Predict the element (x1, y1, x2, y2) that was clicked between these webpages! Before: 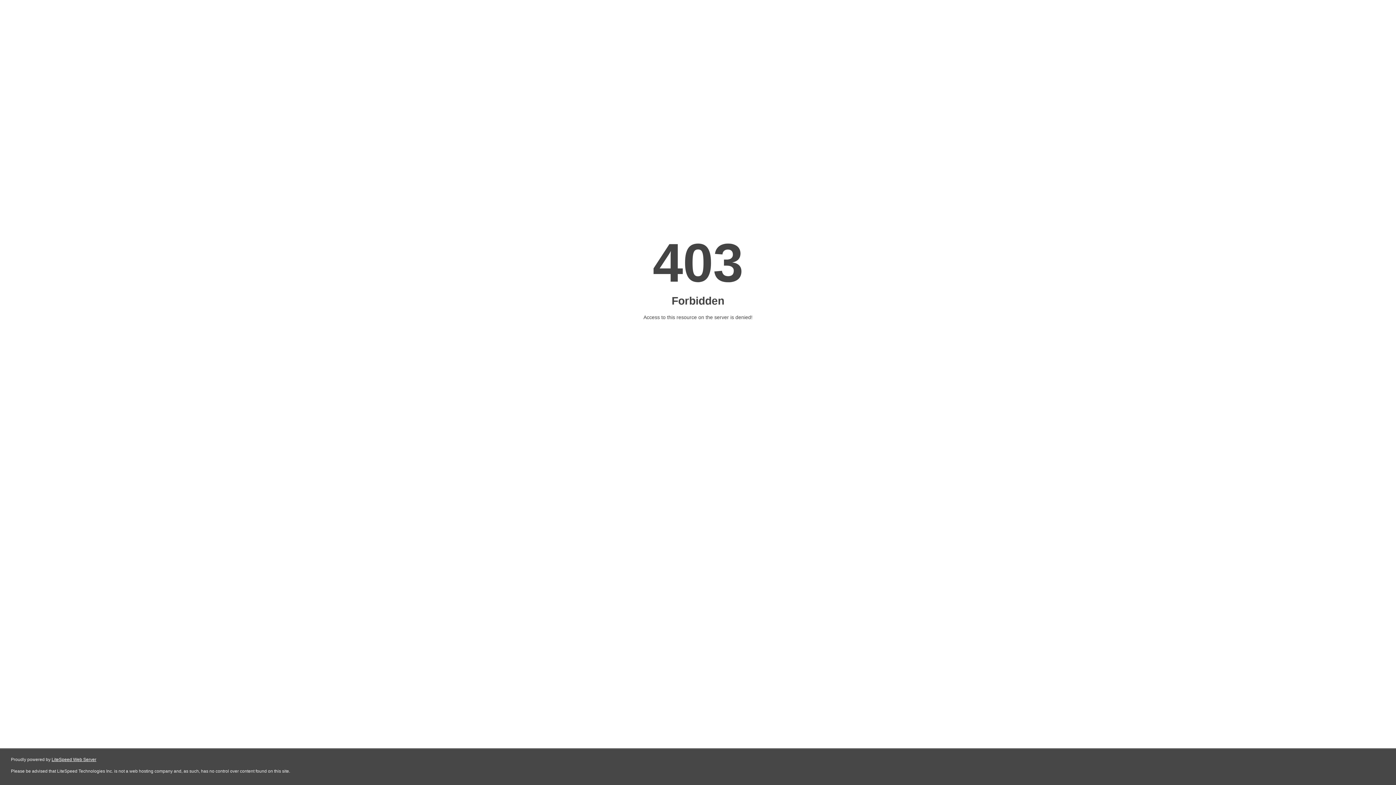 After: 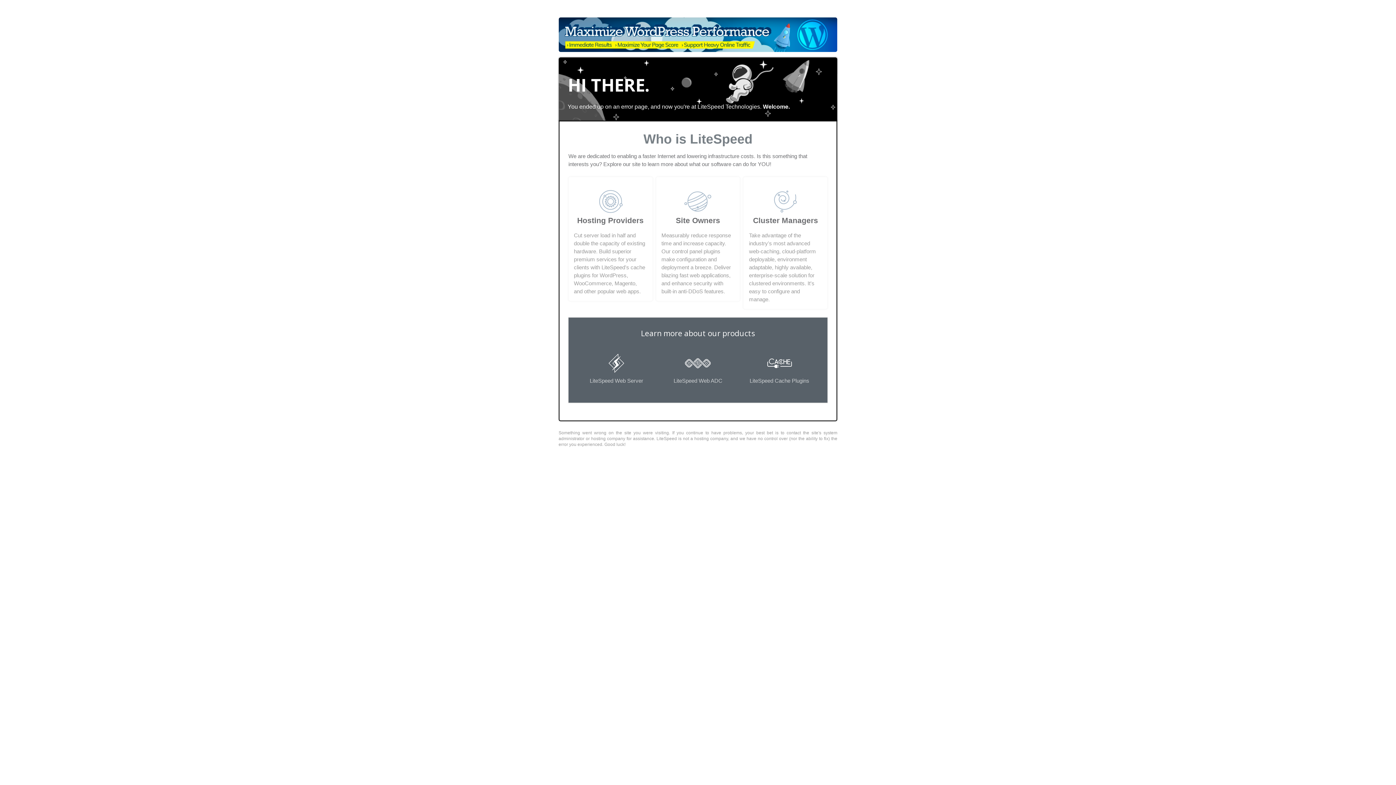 Action: label: LiteSpeed Web Server bbox: (51, 757, 96, 762)